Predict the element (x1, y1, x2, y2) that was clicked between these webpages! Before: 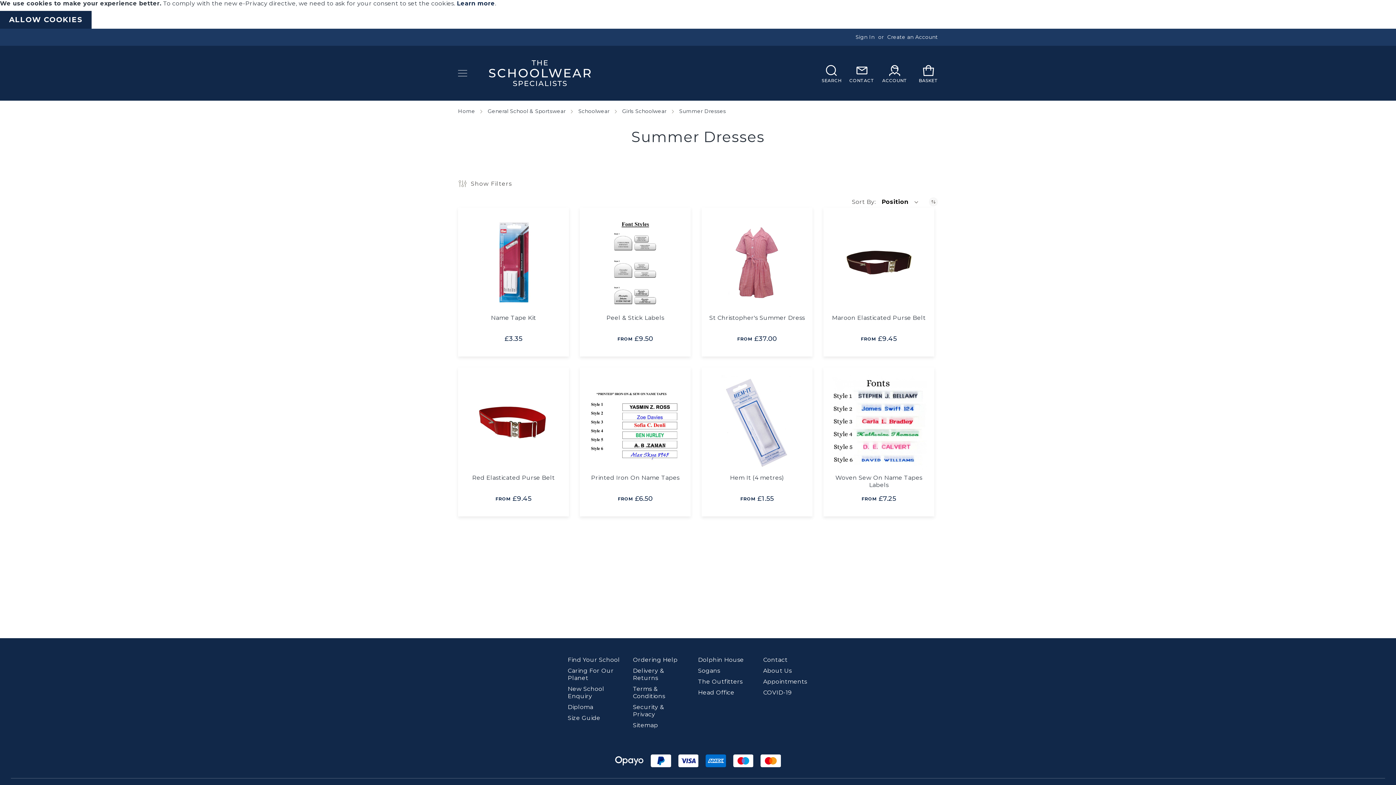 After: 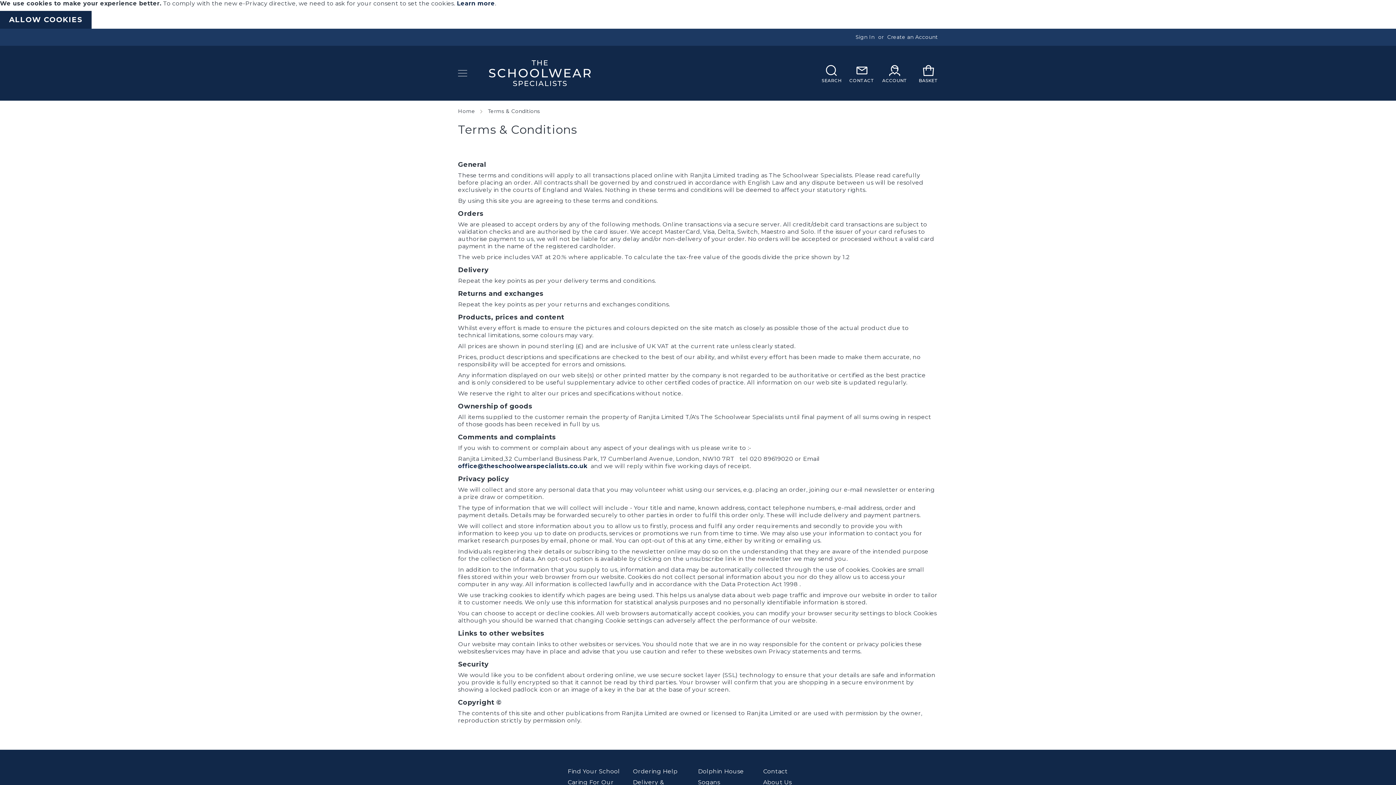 Action: label: Terms & Conditions bbox: (633, 685, 665, 700)